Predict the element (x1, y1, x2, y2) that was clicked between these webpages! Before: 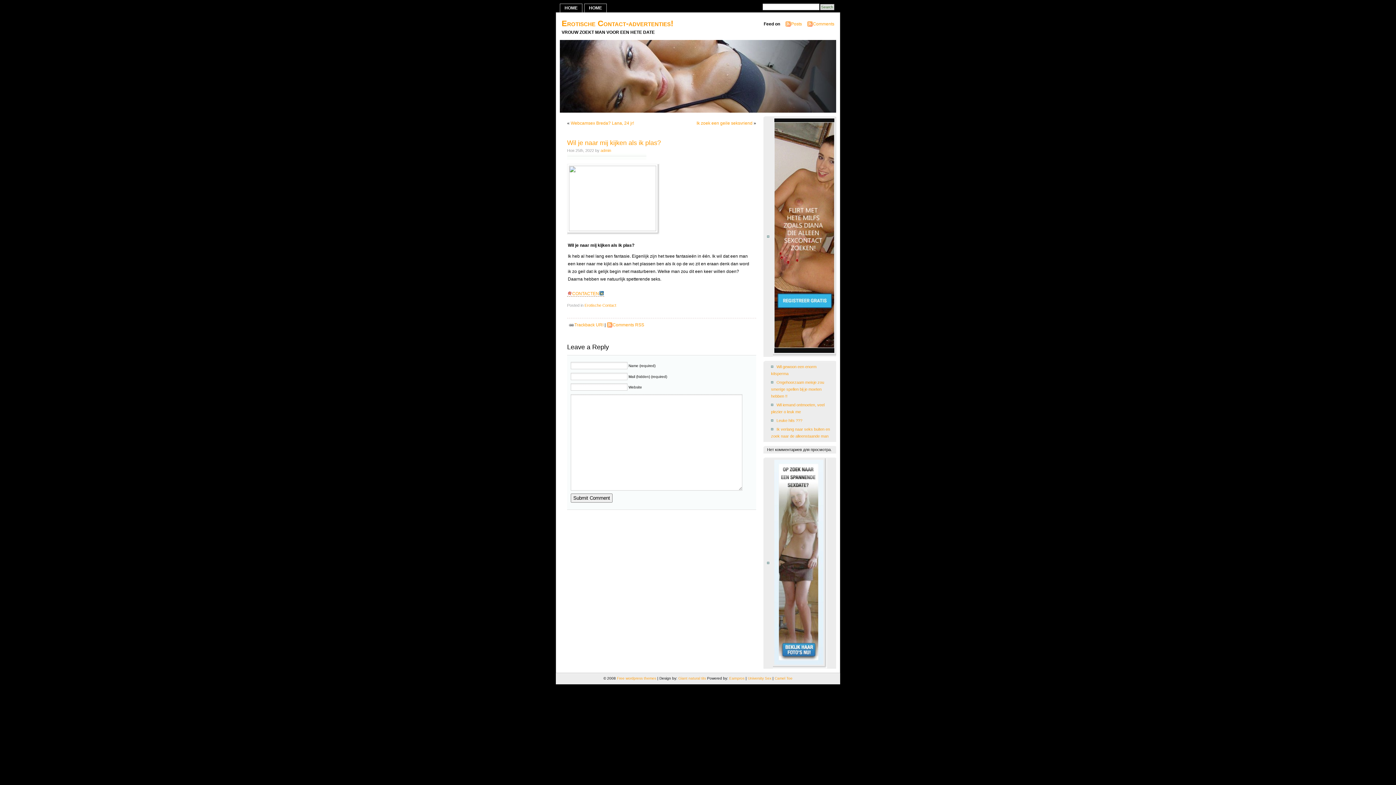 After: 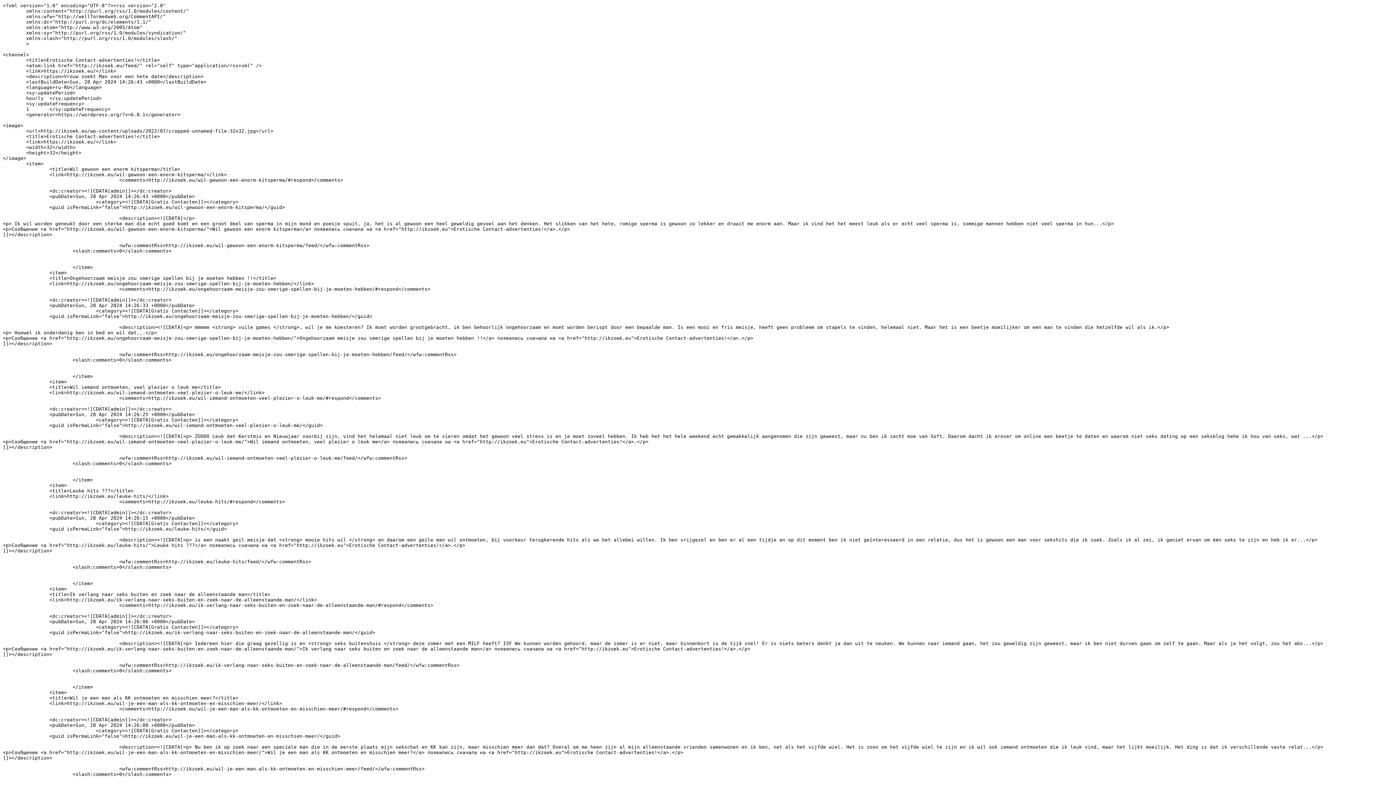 Action: label: Posts bbox: (791, 21, 802, 26)